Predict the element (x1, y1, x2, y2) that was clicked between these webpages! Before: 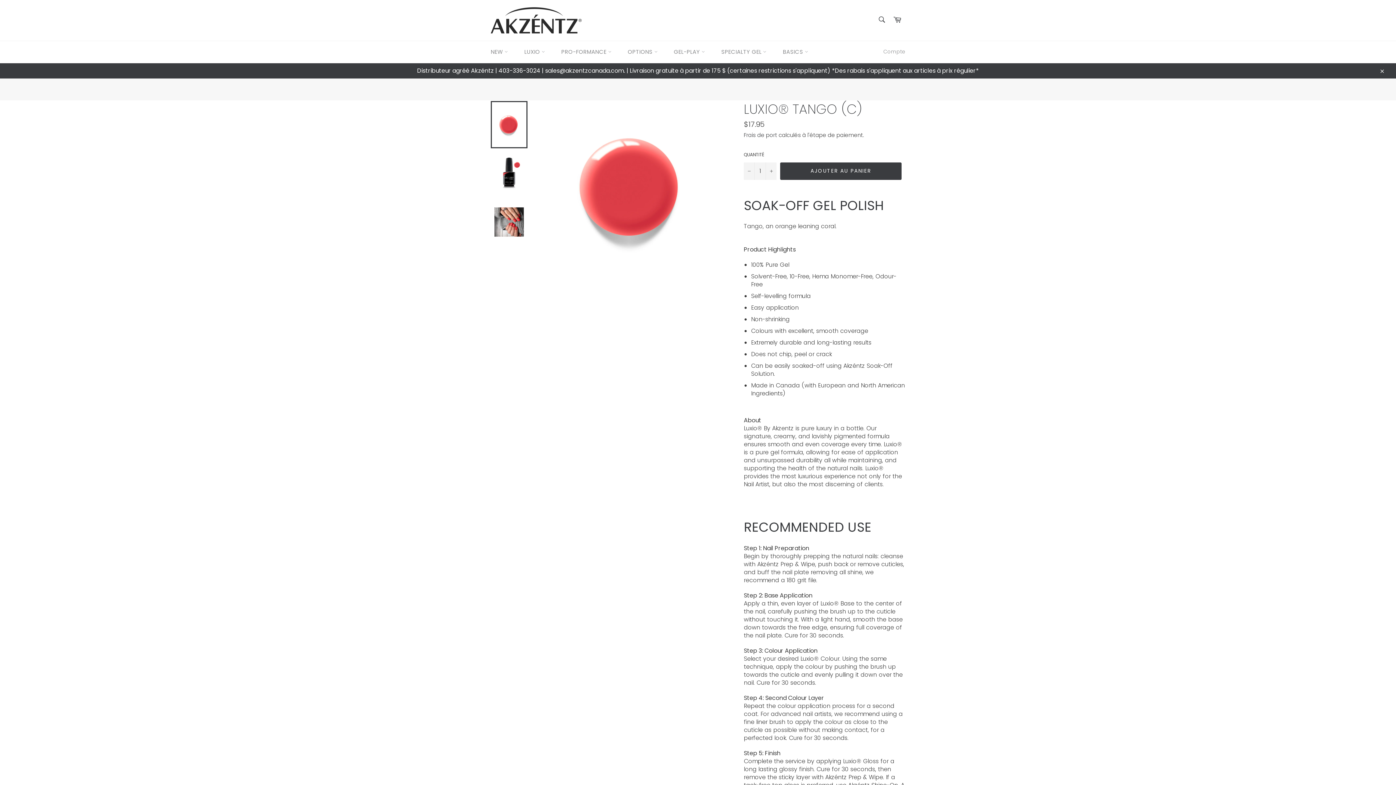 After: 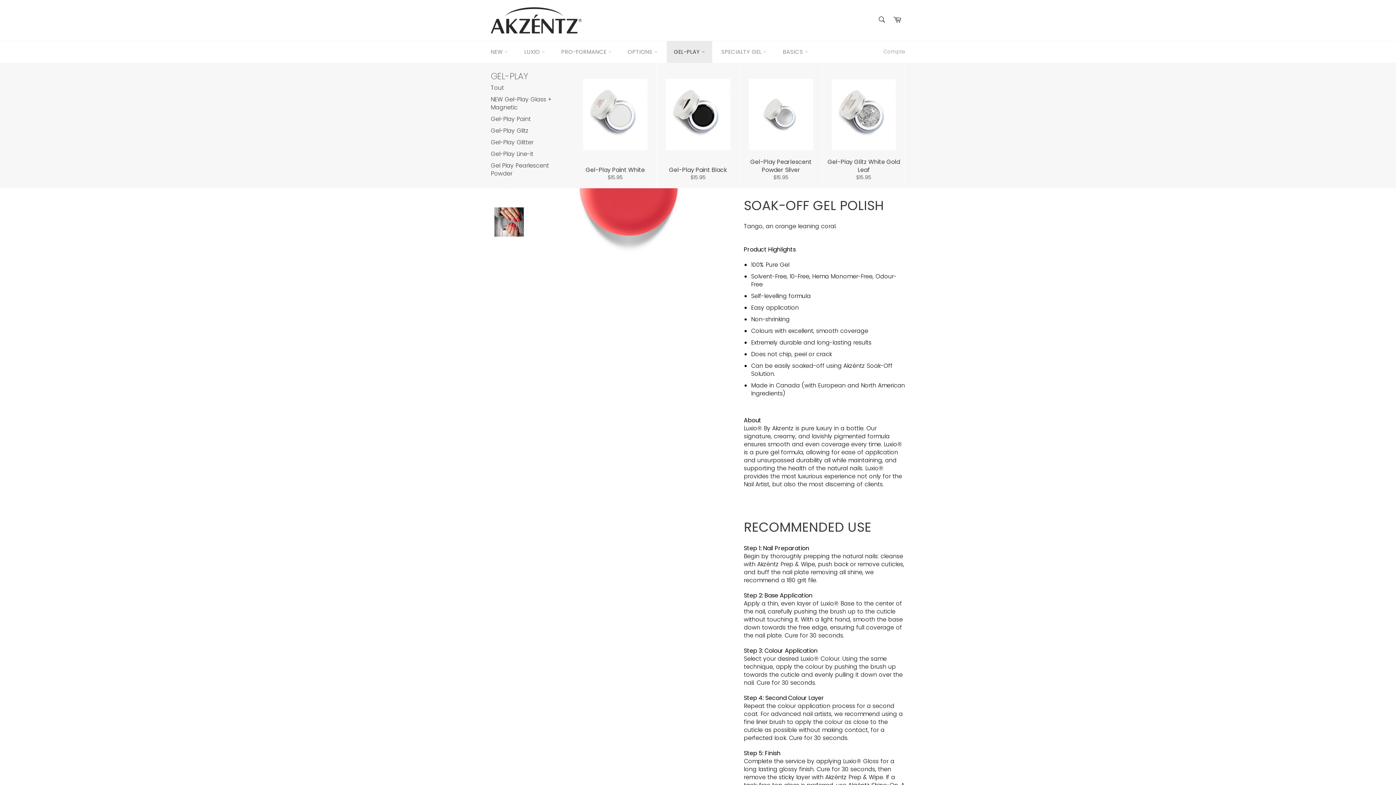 Action: bbox: (666, 41, 712, 62) label: GEL-PLAY 